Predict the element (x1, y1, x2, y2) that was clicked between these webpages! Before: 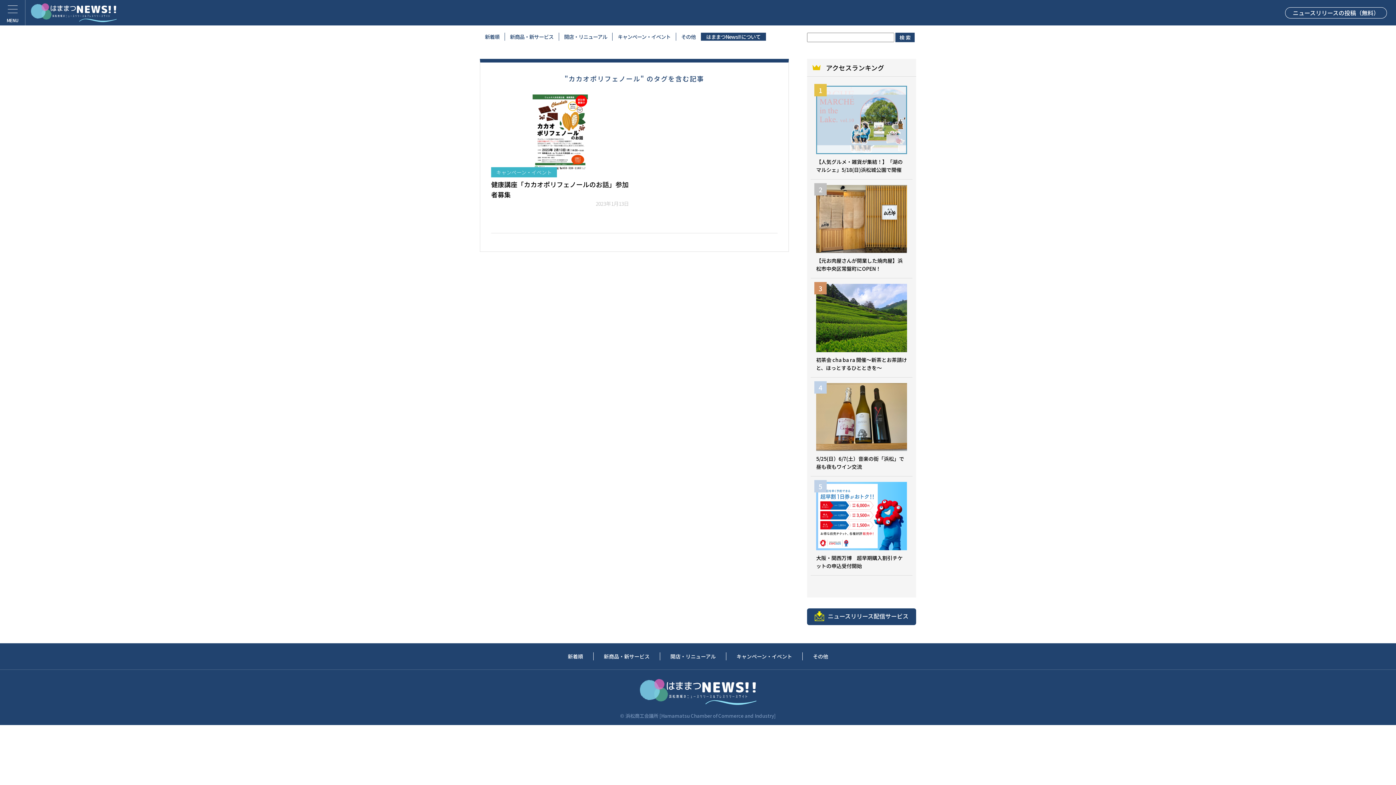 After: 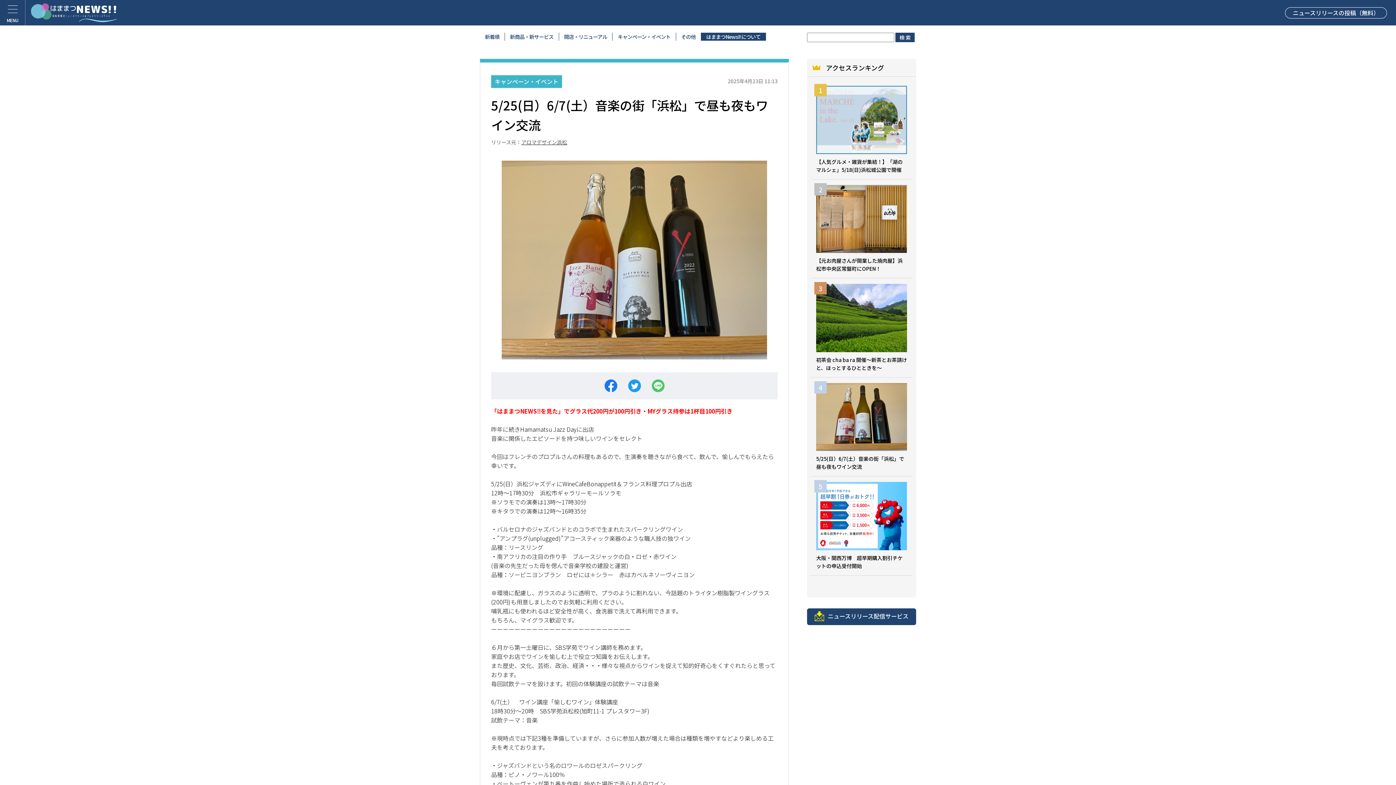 Action: label: 5/25(日）6/7(土）音楽の街「浜松」で昼も夜もワイン交流 bbox: (810, 377, 912, 476)